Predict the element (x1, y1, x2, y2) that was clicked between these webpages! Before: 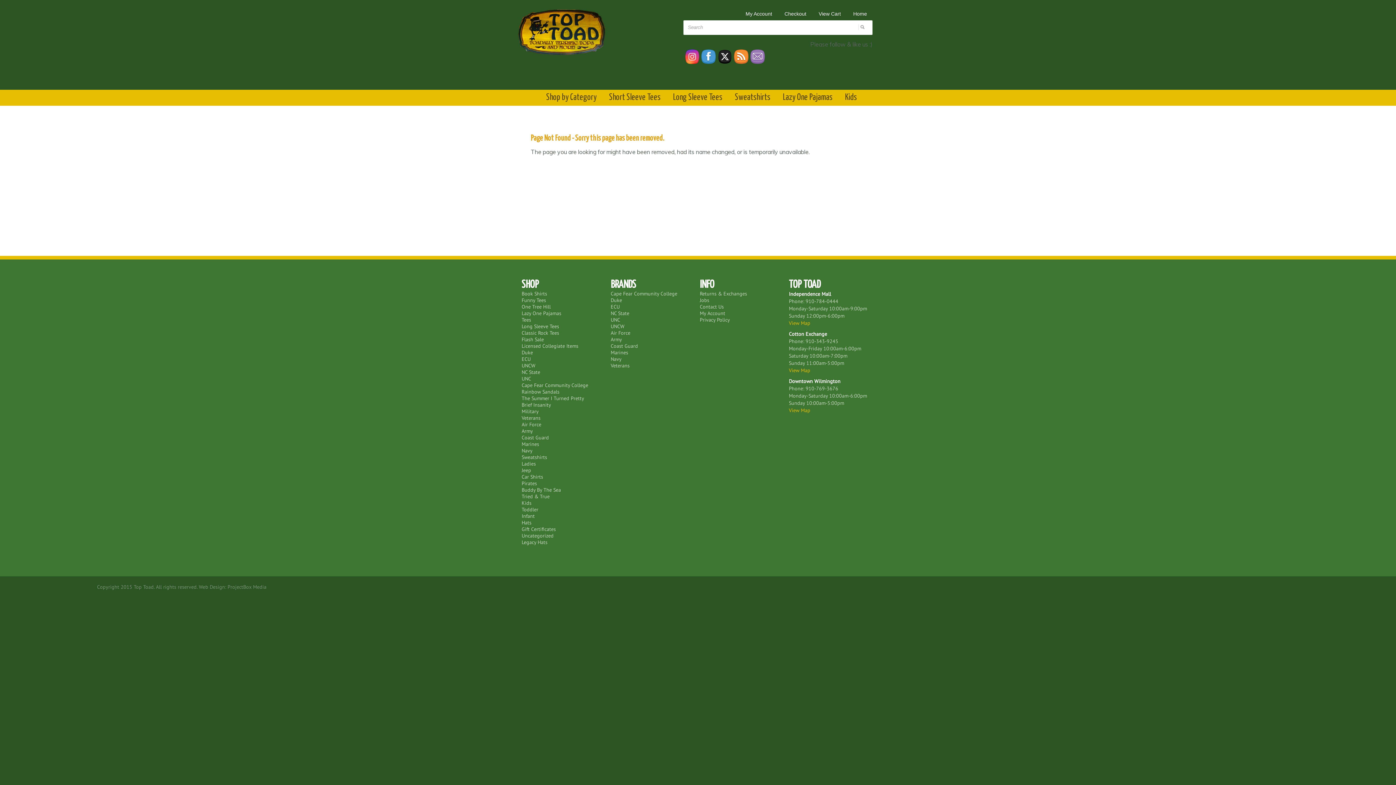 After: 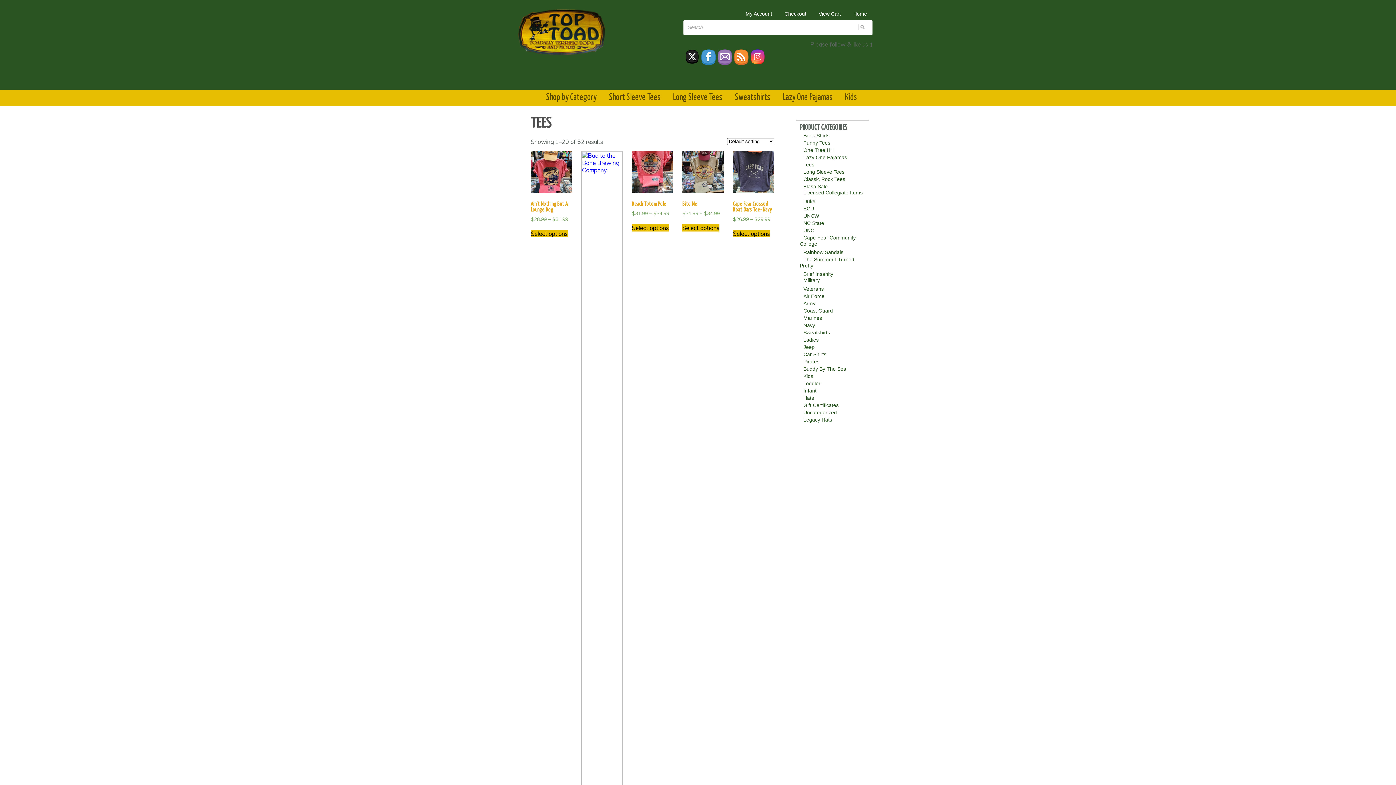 Action: bbox: (521, 316, 531, 323) label: Tees